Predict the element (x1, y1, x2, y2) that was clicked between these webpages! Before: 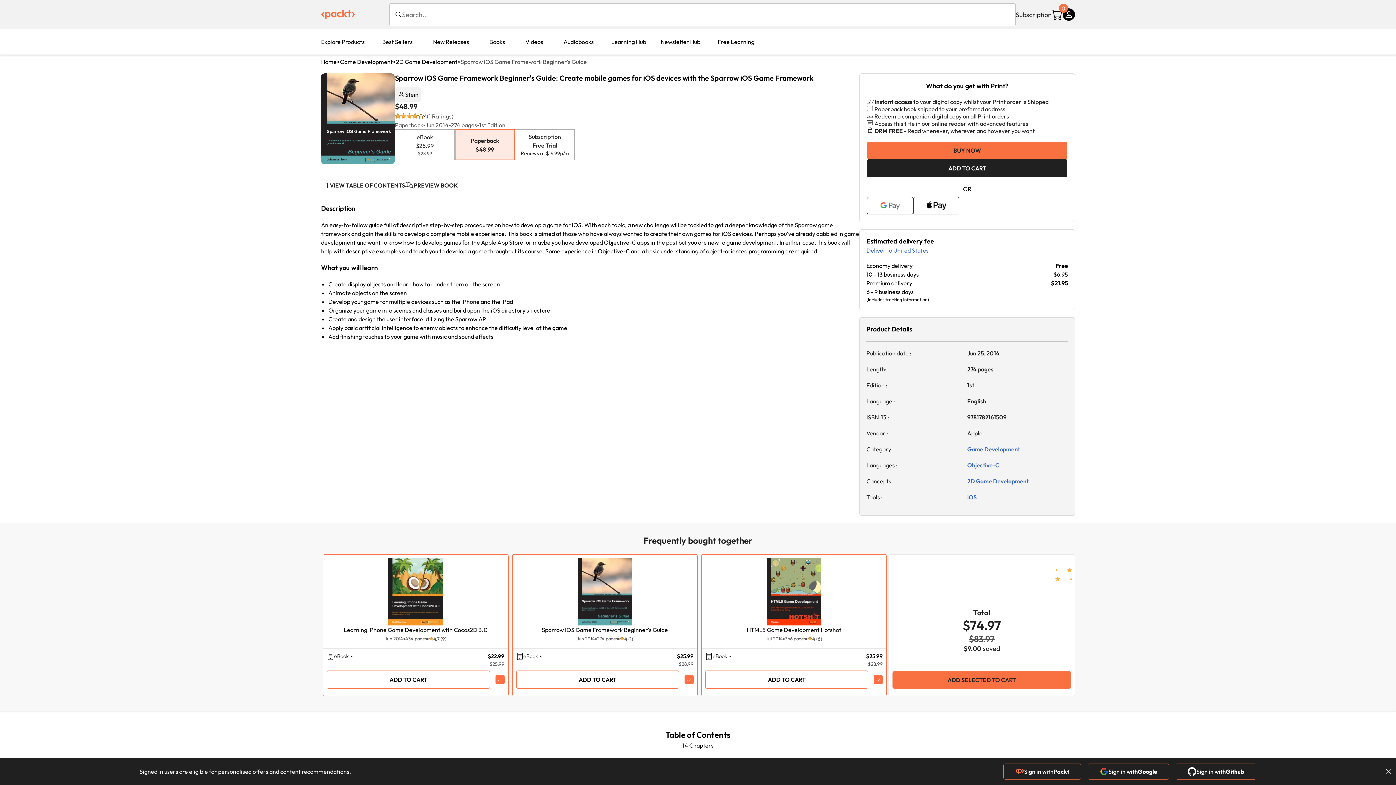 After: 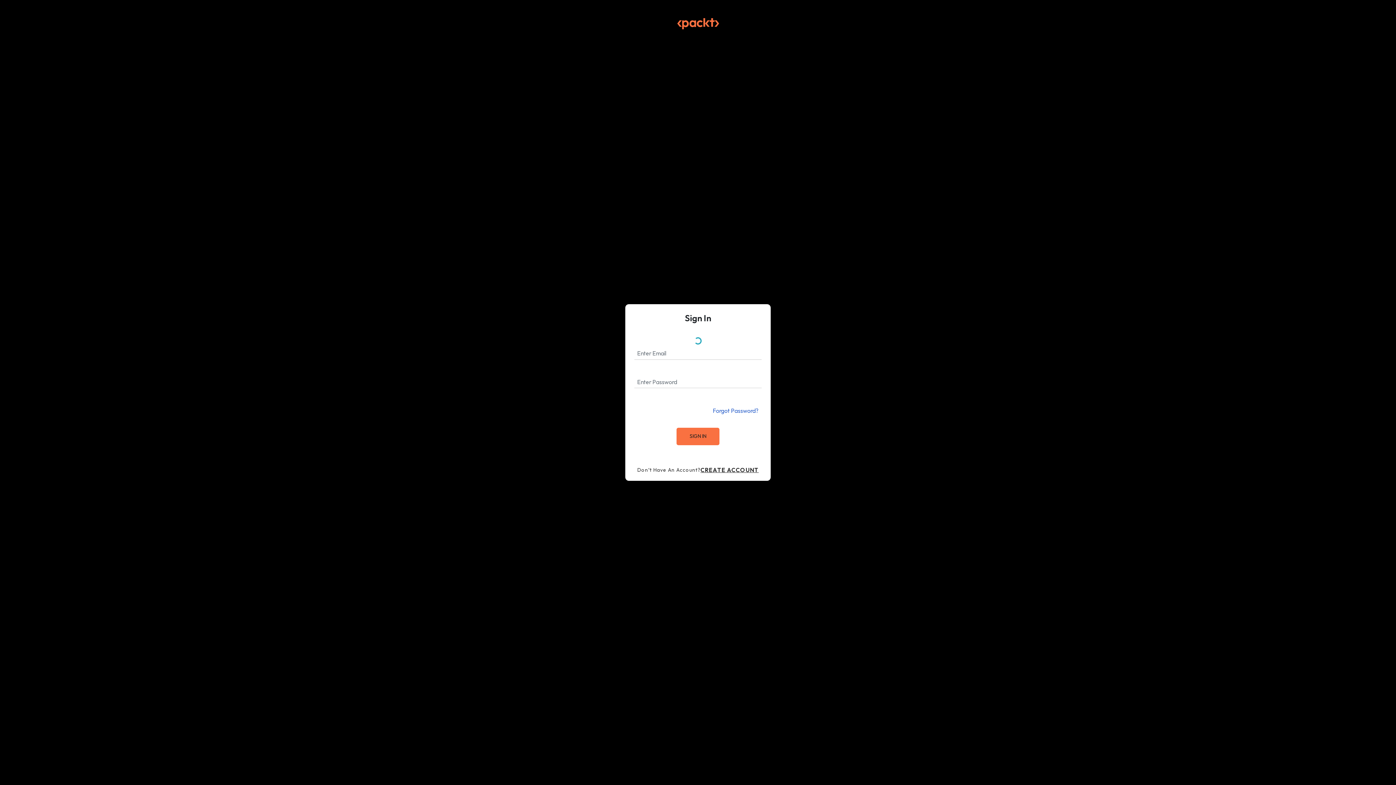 Action: bbox: (1003, 770, 1088, 777) label: Sign in with
Packt
 